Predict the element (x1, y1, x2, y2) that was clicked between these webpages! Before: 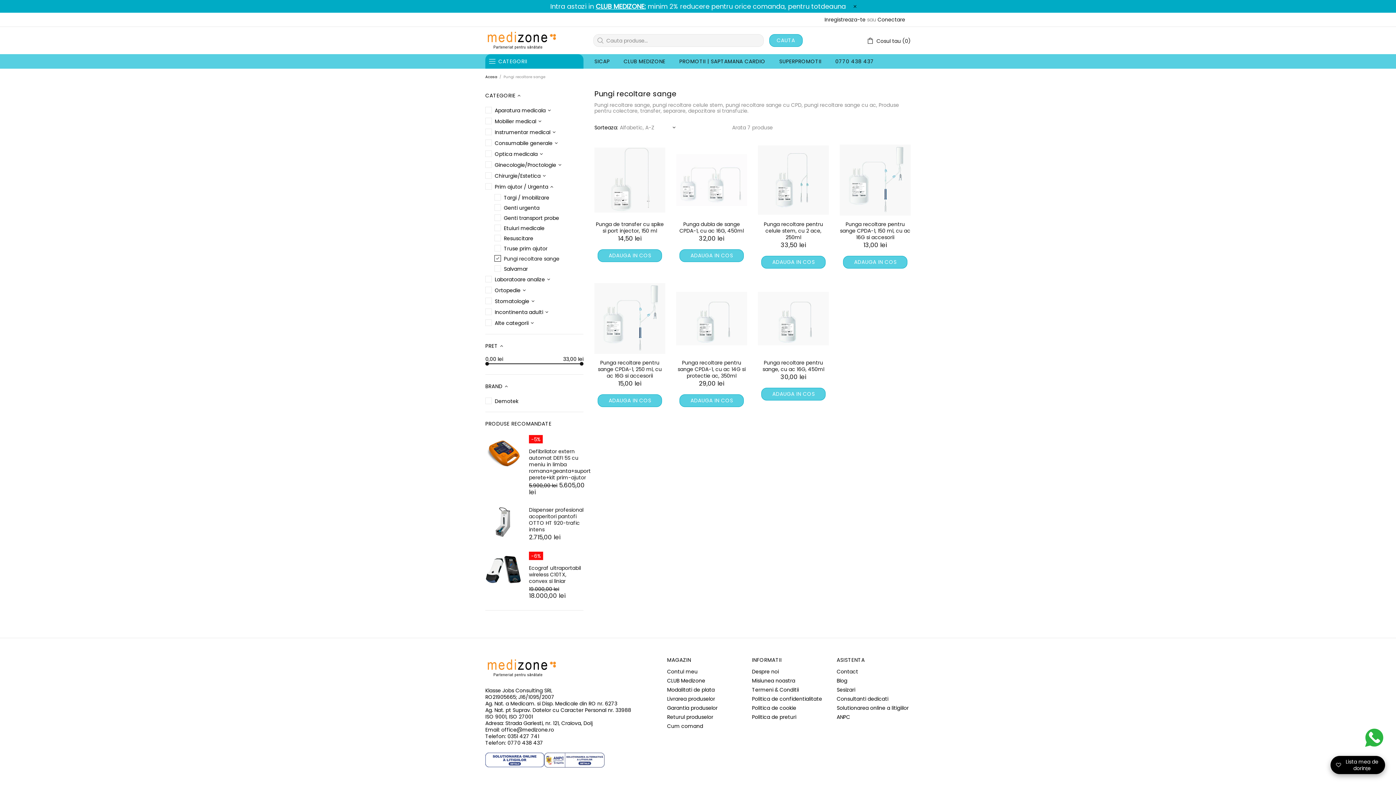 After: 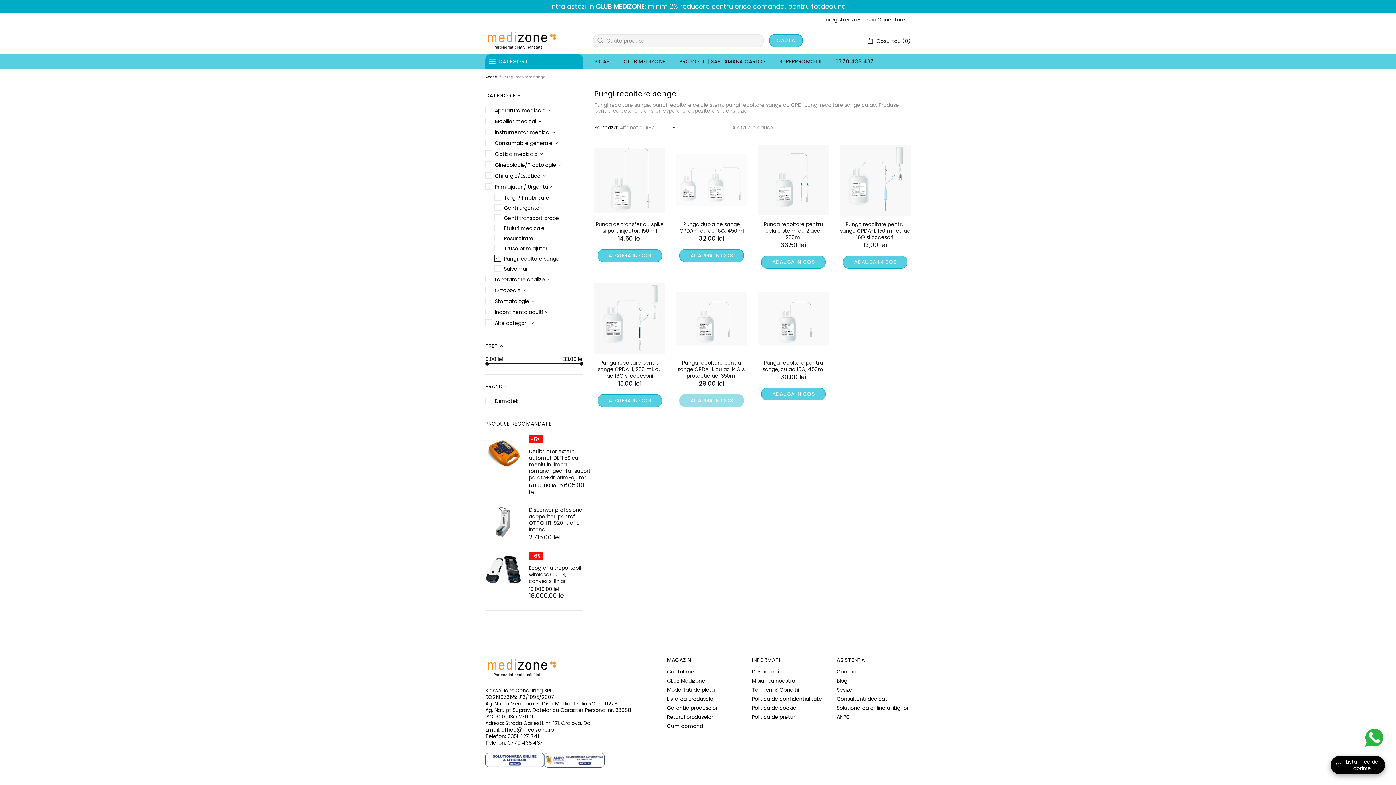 Action: label: ADAUGA IN COS bbox: (679, 394, 743, 407)